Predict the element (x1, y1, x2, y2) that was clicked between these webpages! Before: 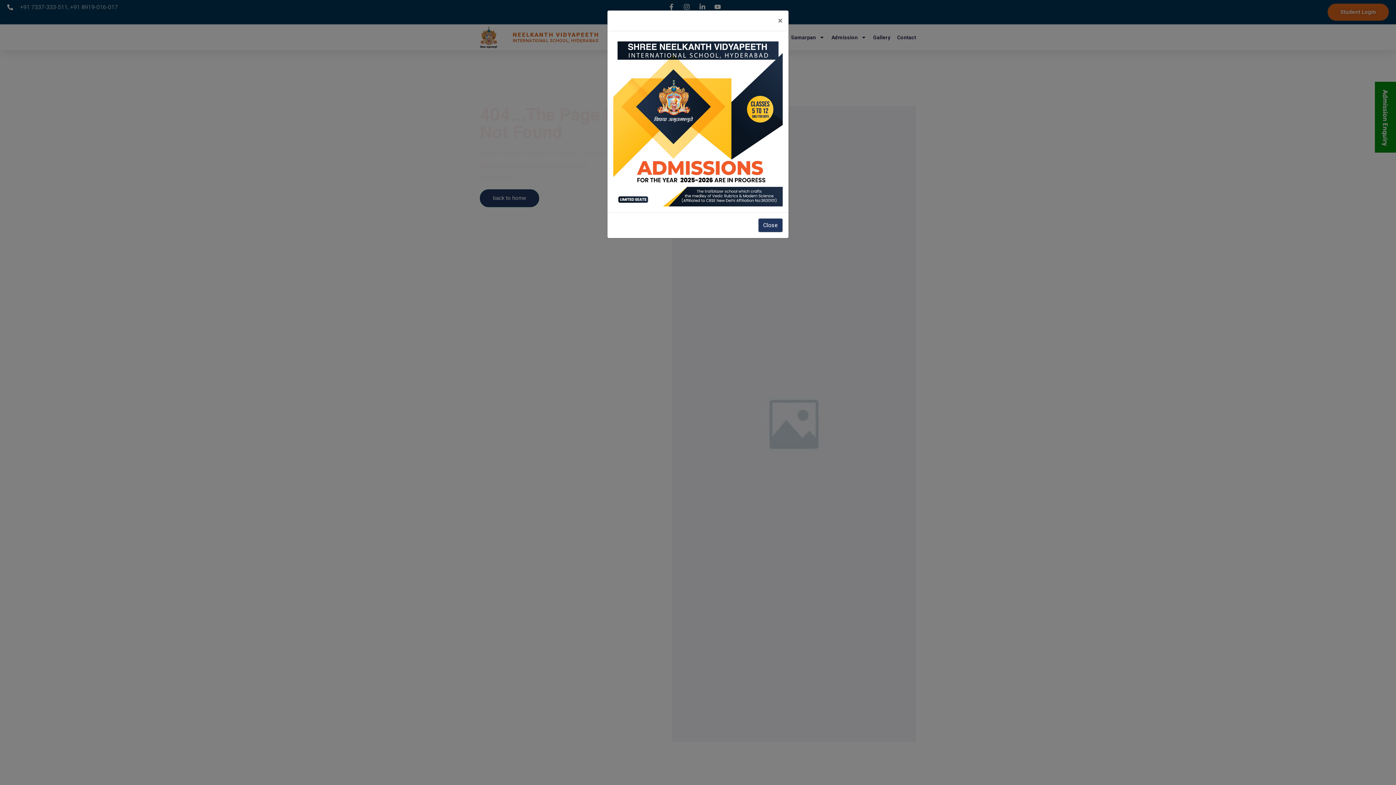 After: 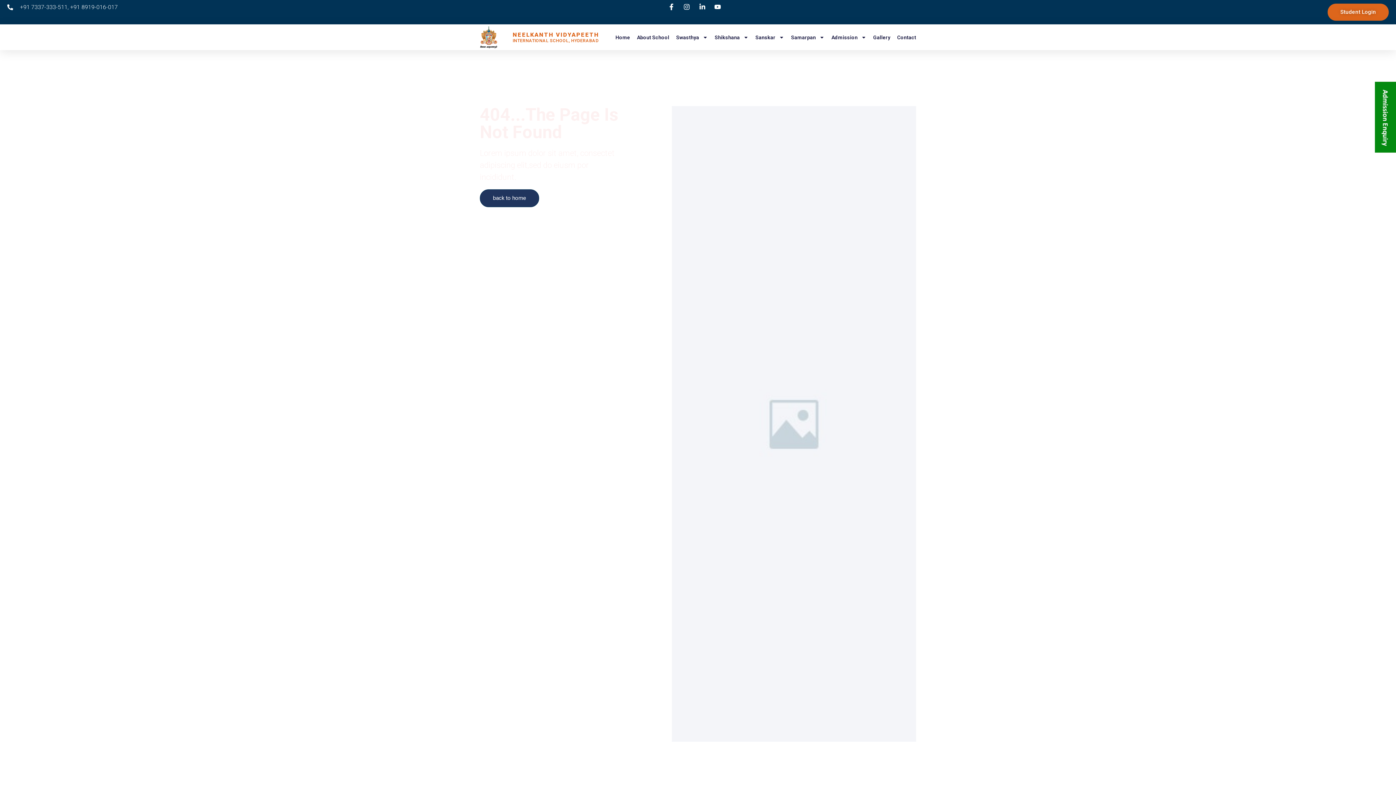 Action: bbox: (772, 10, 788, 30) label: Close